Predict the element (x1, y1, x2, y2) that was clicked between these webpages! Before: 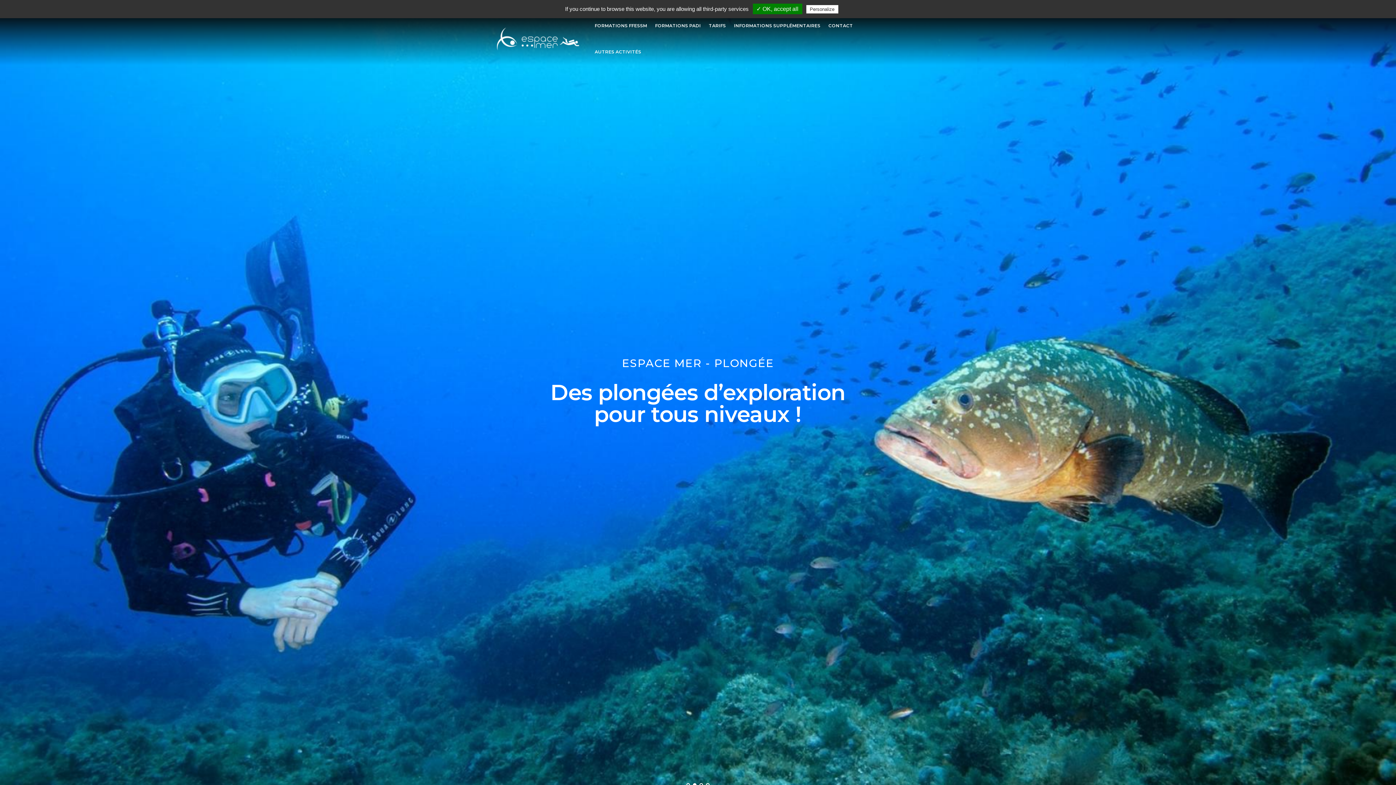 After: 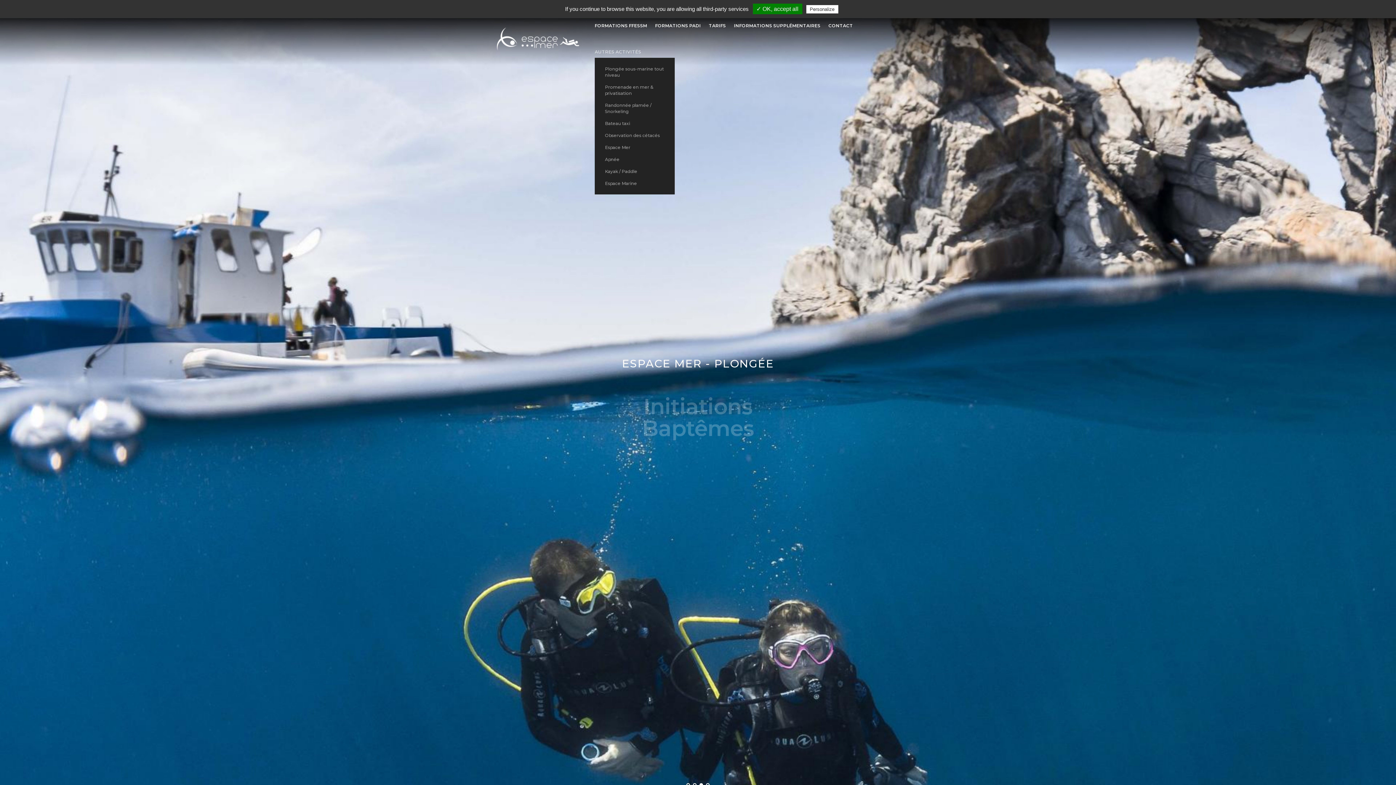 Action: bbox: (594, 38, 641, 65) label: AUTRES ACTIVITÉS